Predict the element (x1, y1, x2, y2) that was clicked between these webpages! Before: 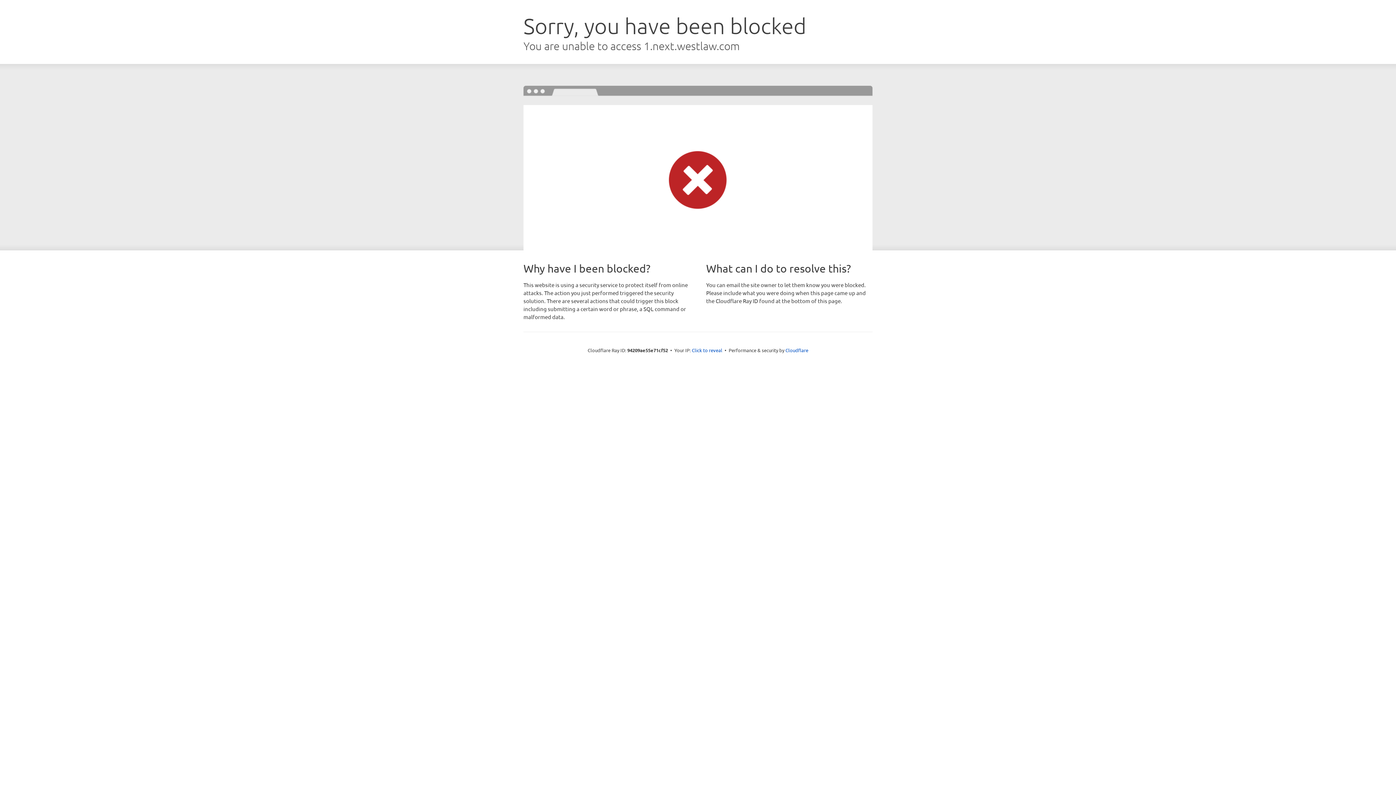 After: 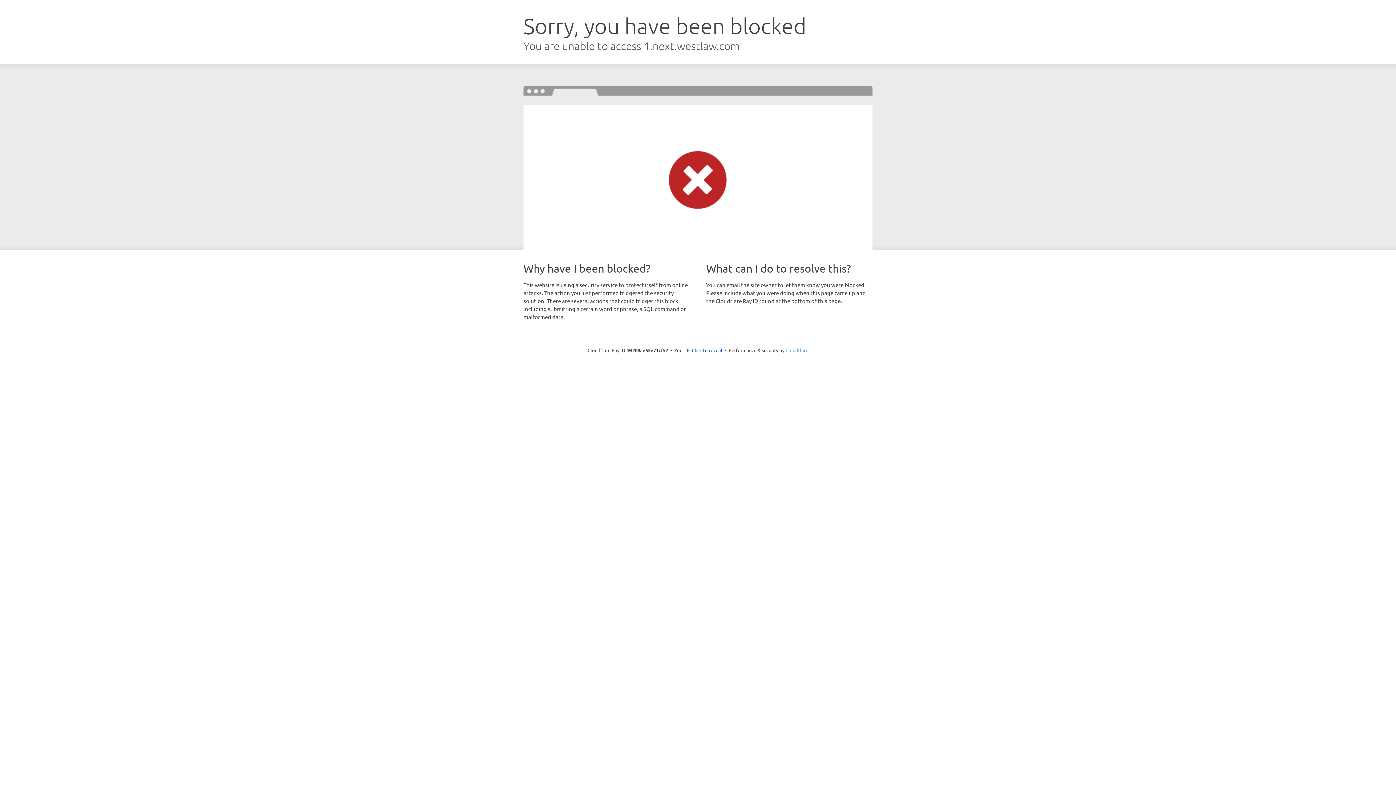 Action: label: Cloudflare bbox: (785, 347, 808, 353)